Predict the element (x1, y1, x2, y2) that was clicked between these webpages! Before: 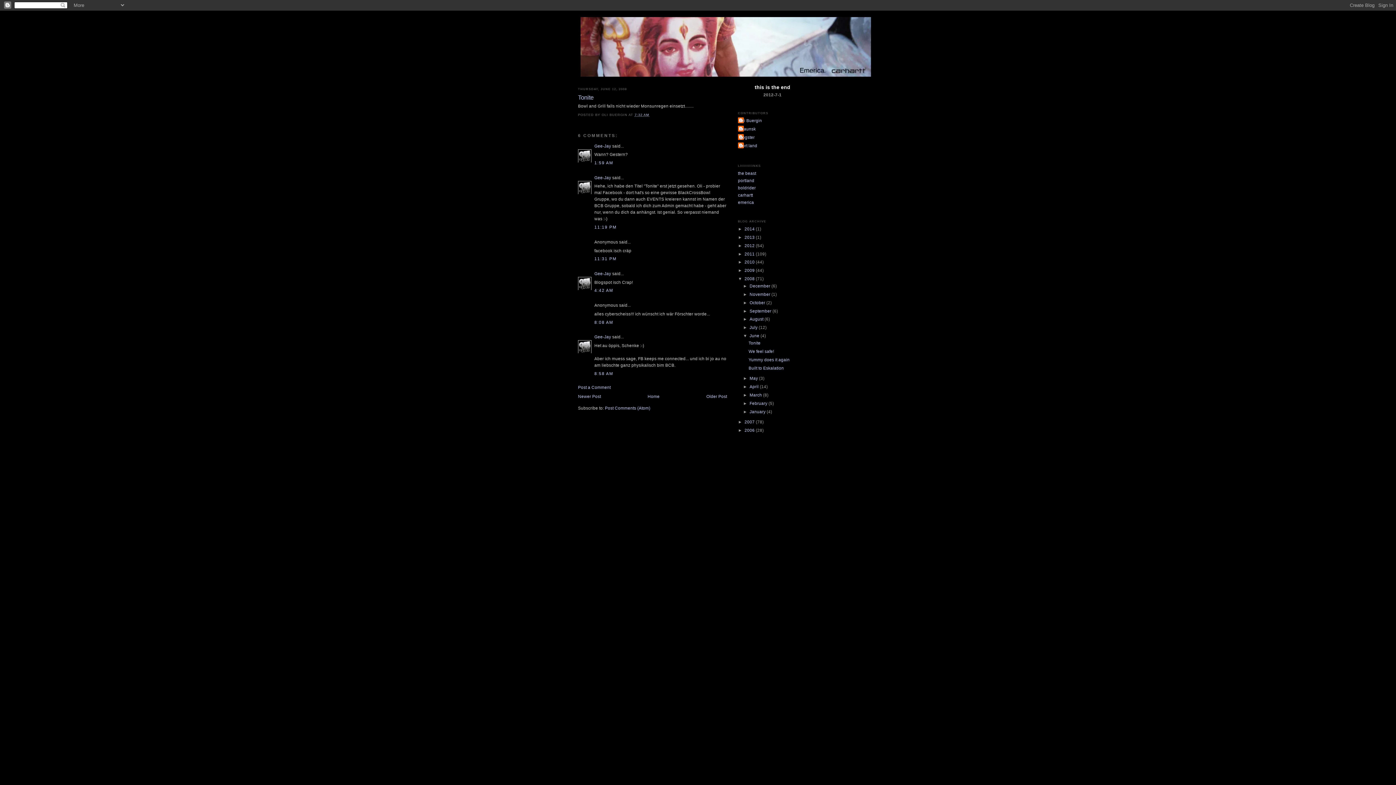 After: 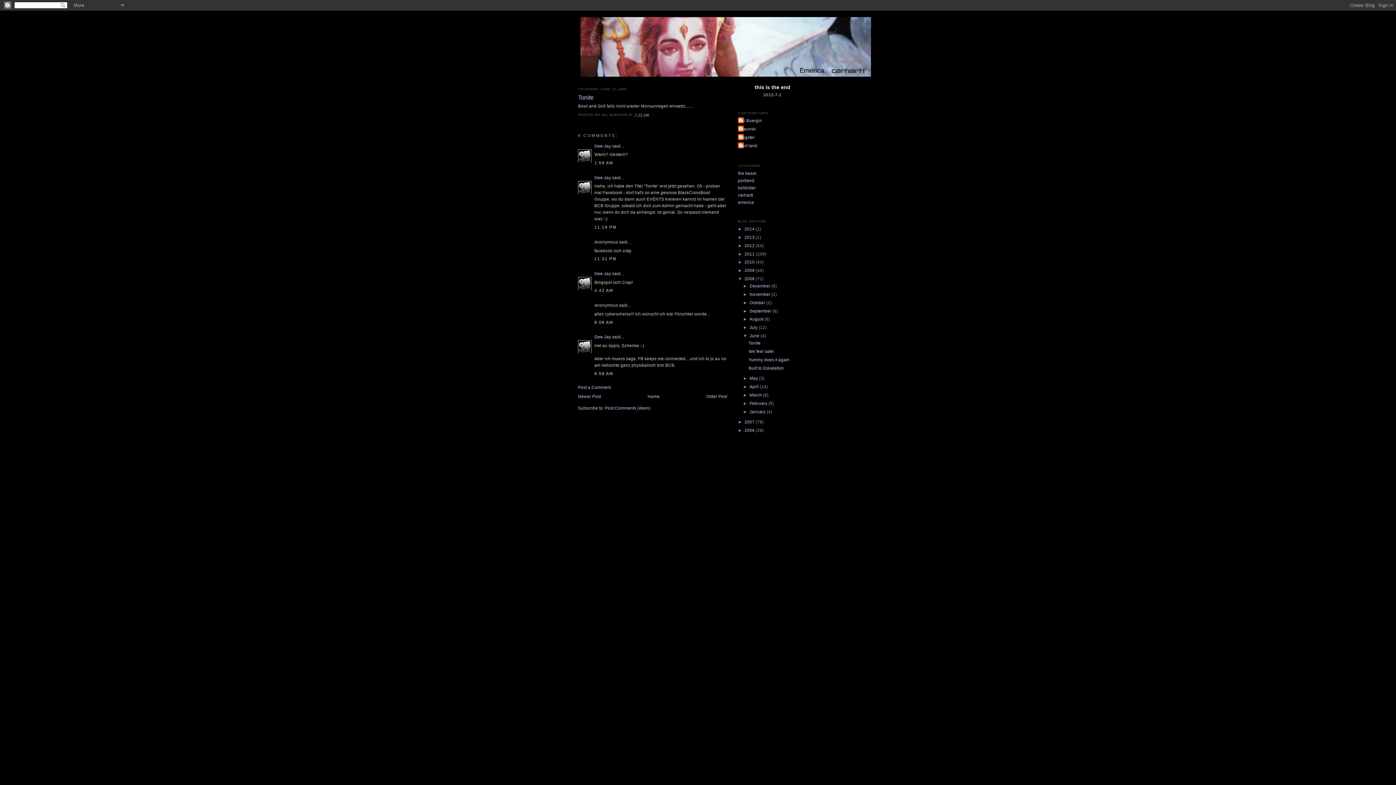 Action: label: 1:59 AM bbox: (594, 160, 613, 165)